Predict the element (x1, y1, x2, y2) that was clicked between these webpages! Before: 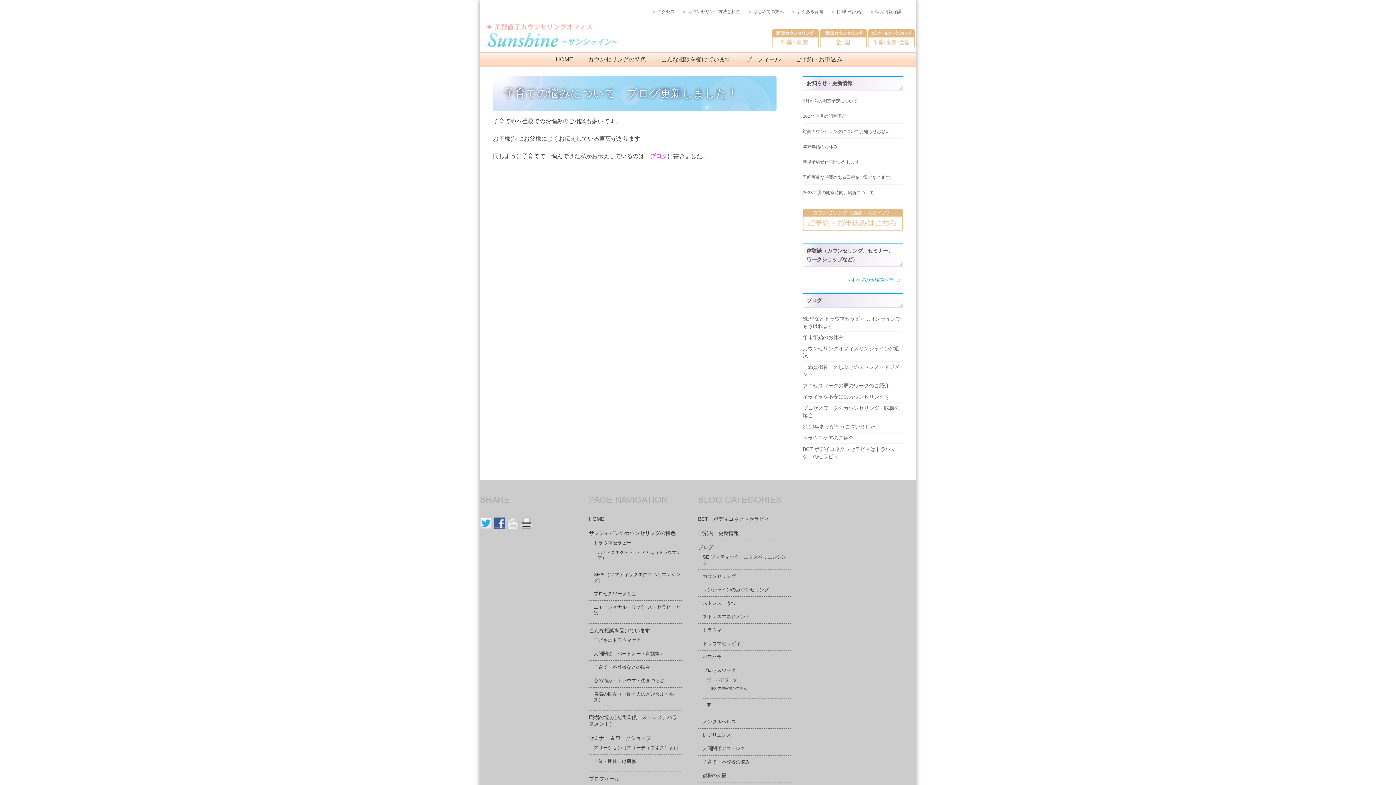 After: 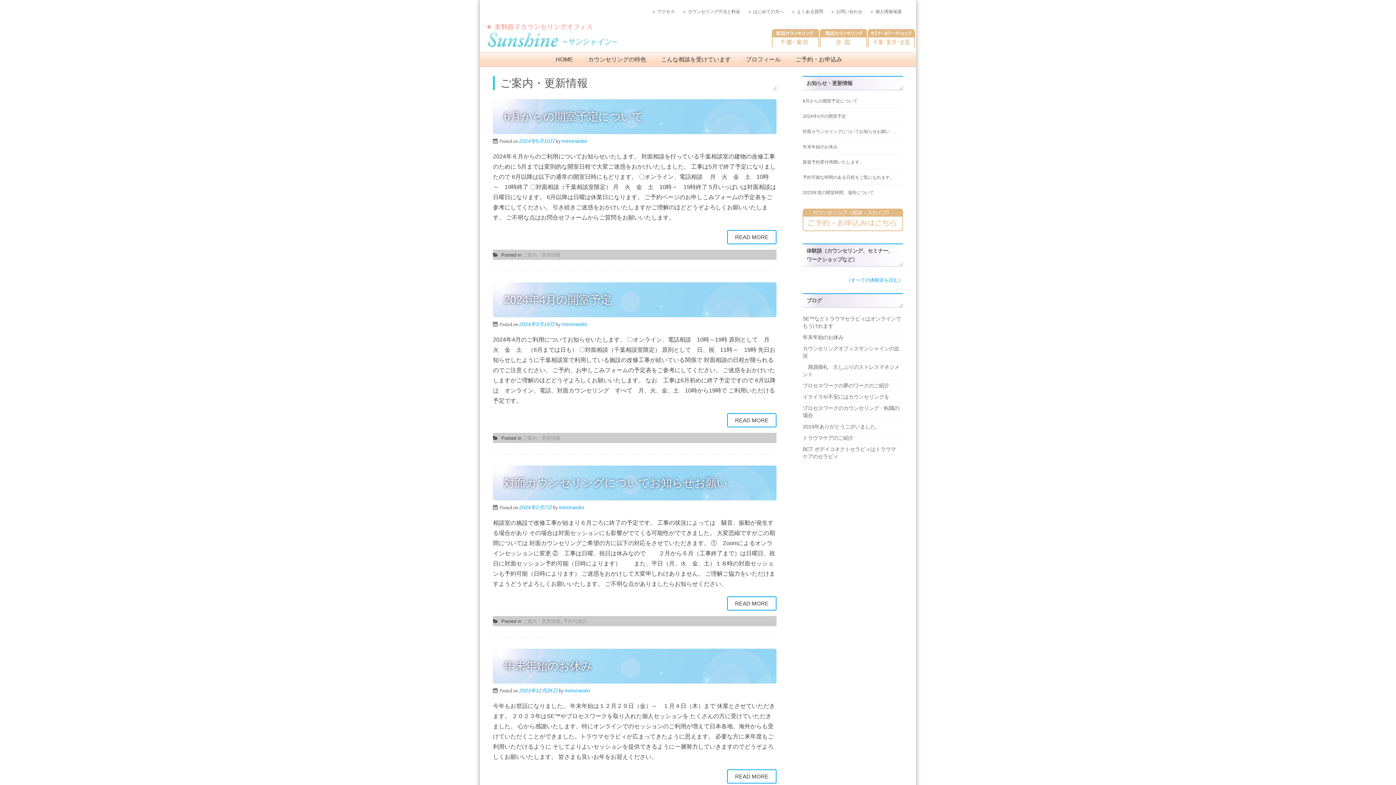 Action: label: ご案内・更新情報 bbox: (698, 530, 738, 536)